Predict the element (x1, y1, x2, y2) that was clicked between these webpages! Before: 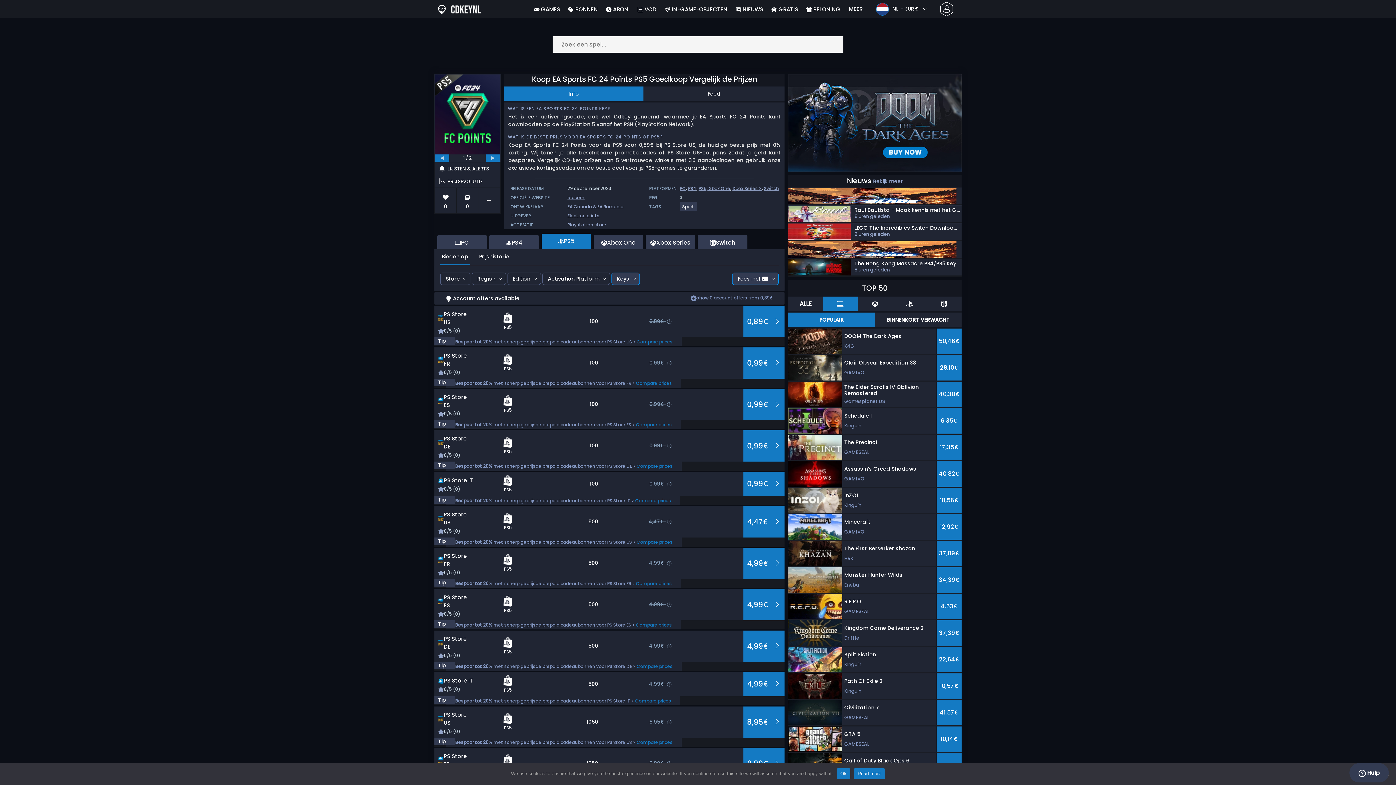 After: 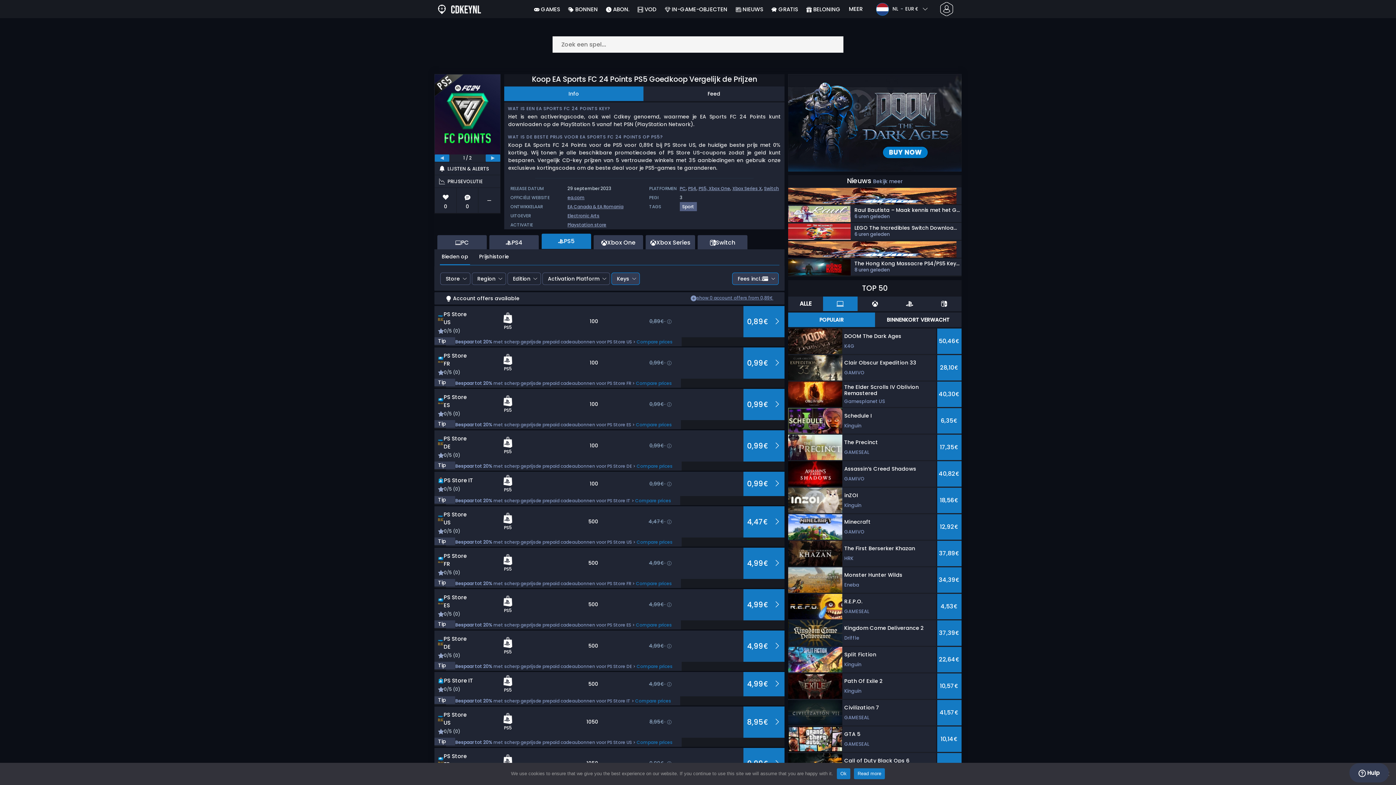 Action: bbox: (679, 206, 697, 212) label: View more games for Sport tag.